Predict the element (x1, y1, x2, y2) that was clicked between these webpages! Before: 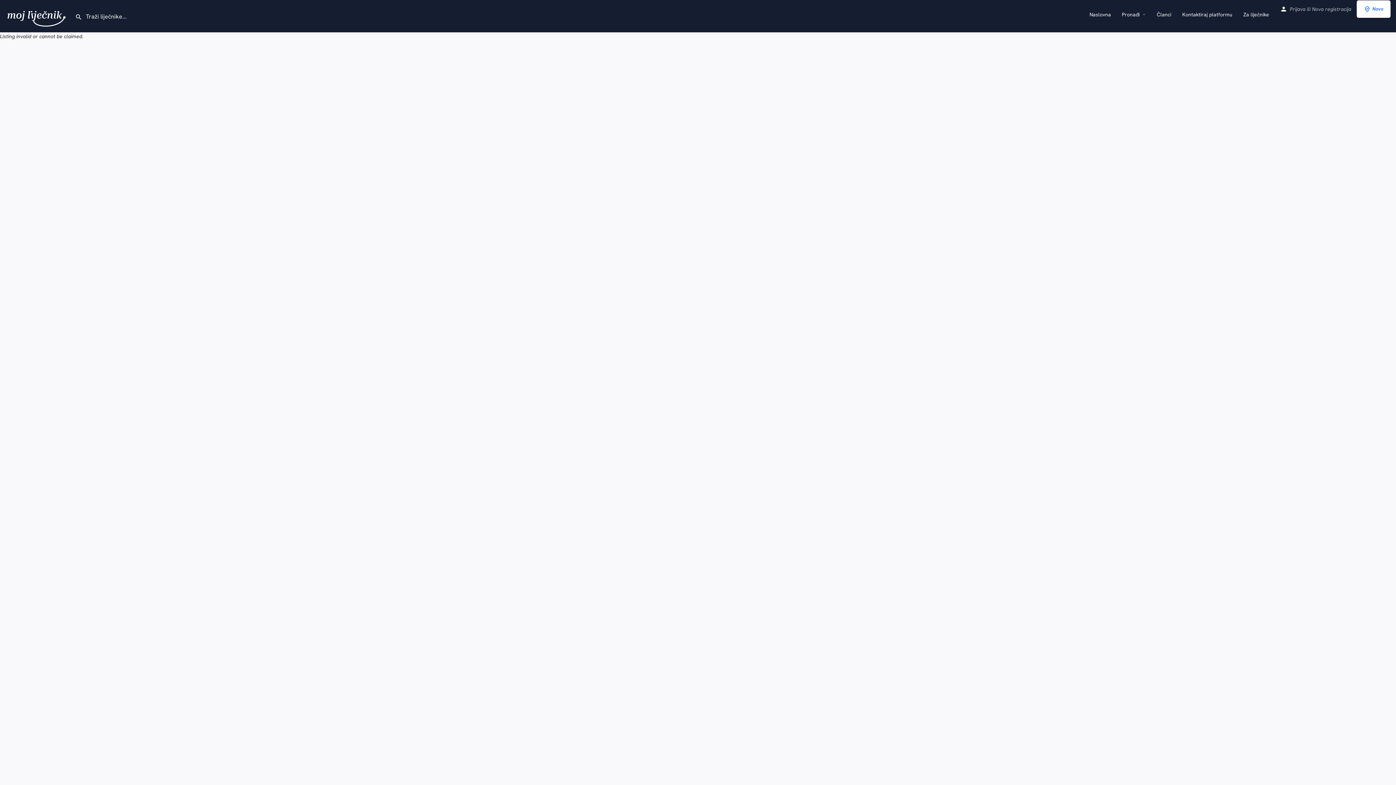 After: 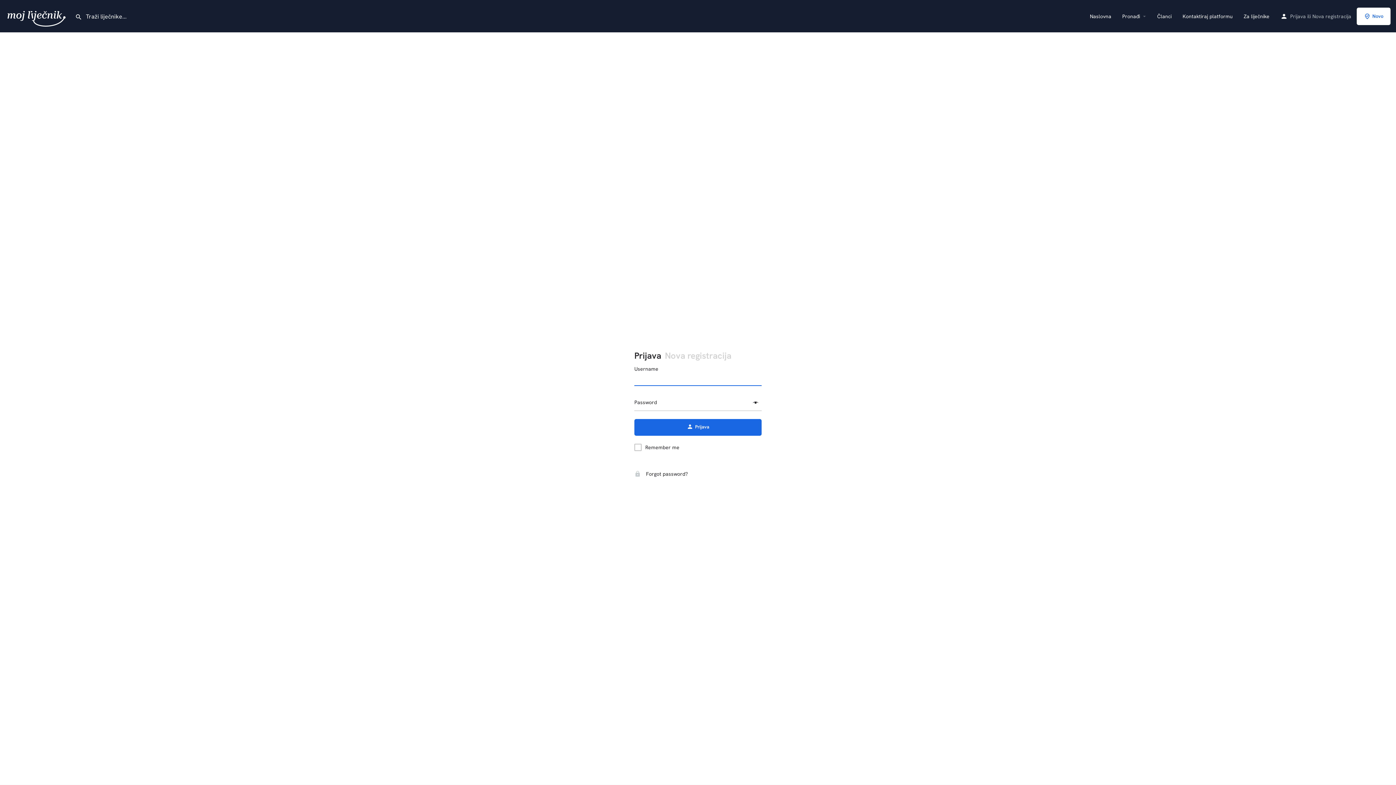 Action: bbox: (1290, 4, 1305, 13) label: Prijava